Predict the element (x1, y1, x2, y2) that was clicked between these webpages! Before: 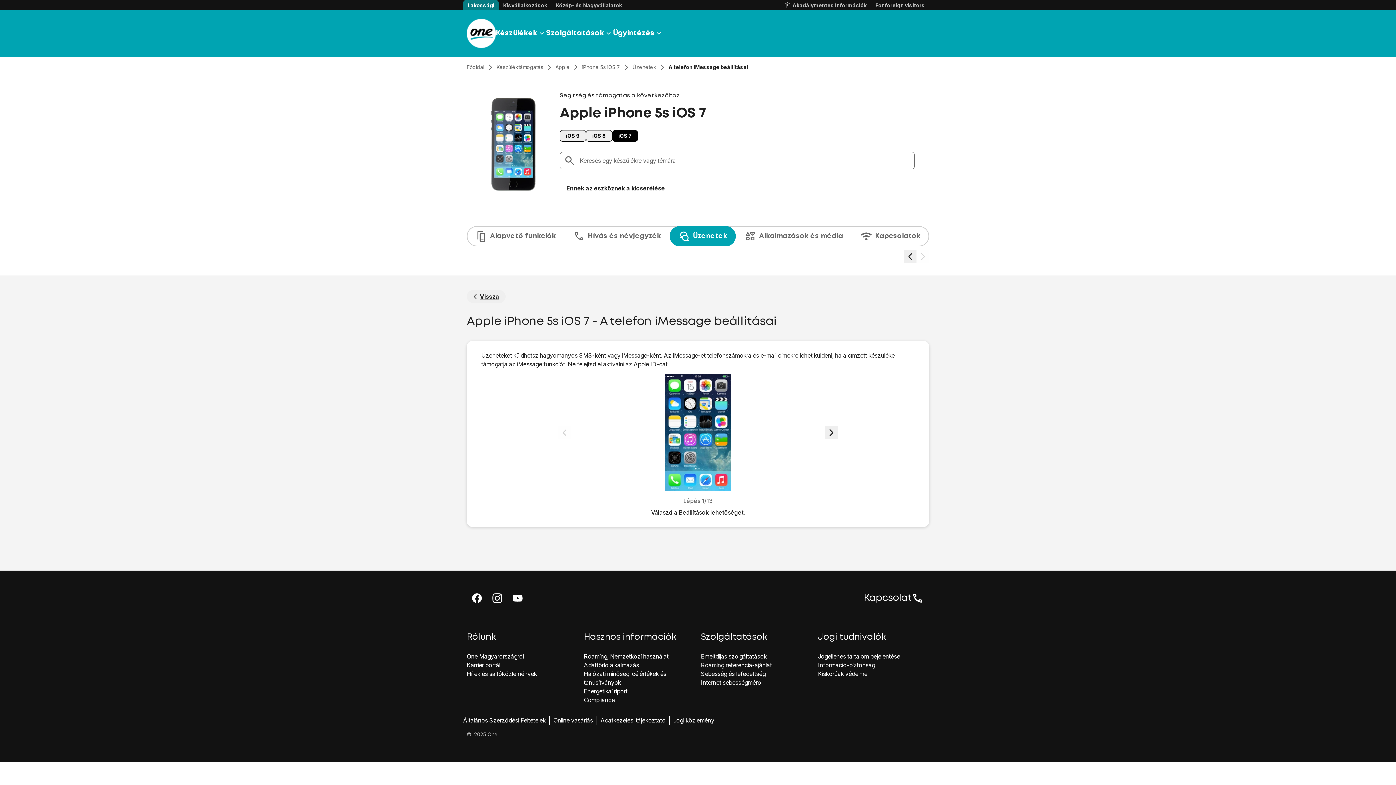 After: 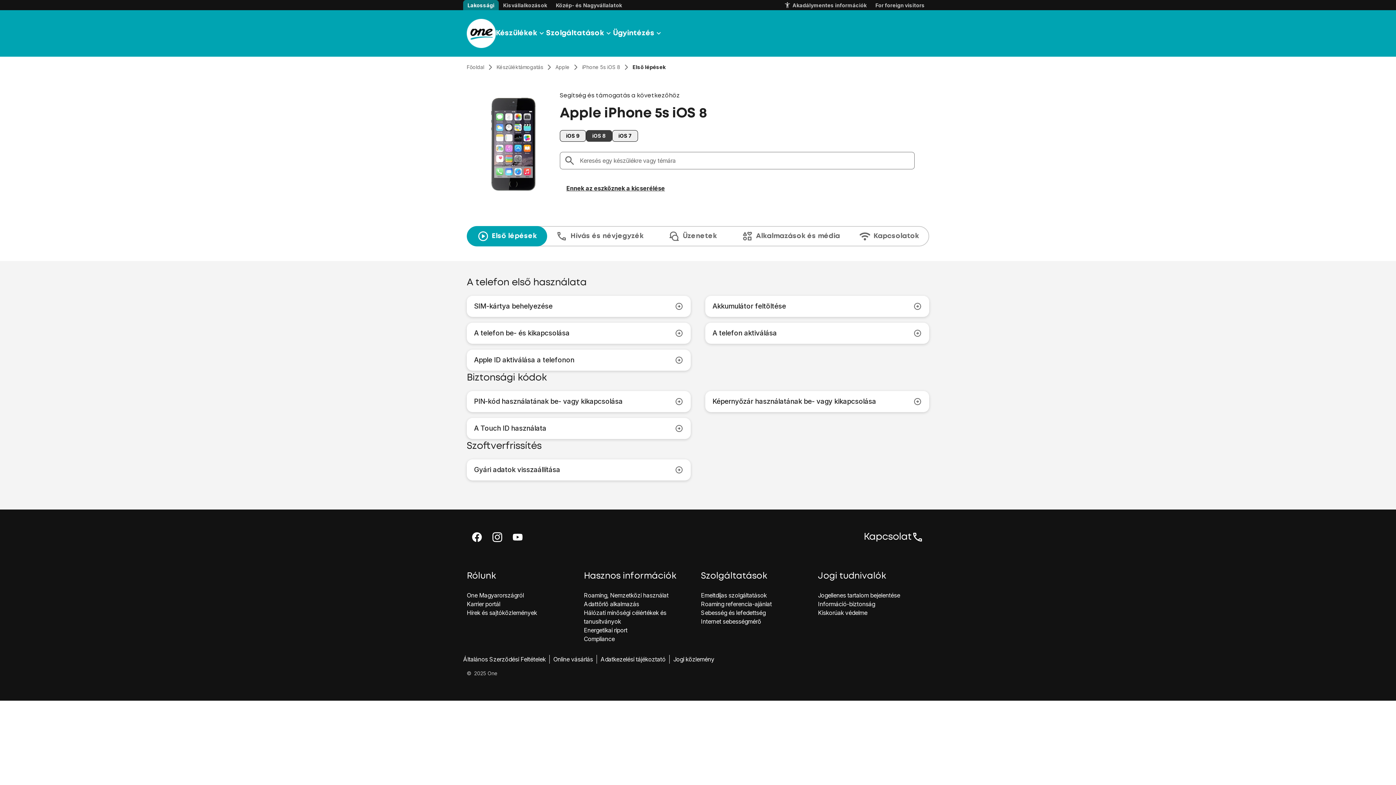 Action: label: iOS 8 bbox: (586, 130, 612, 141)